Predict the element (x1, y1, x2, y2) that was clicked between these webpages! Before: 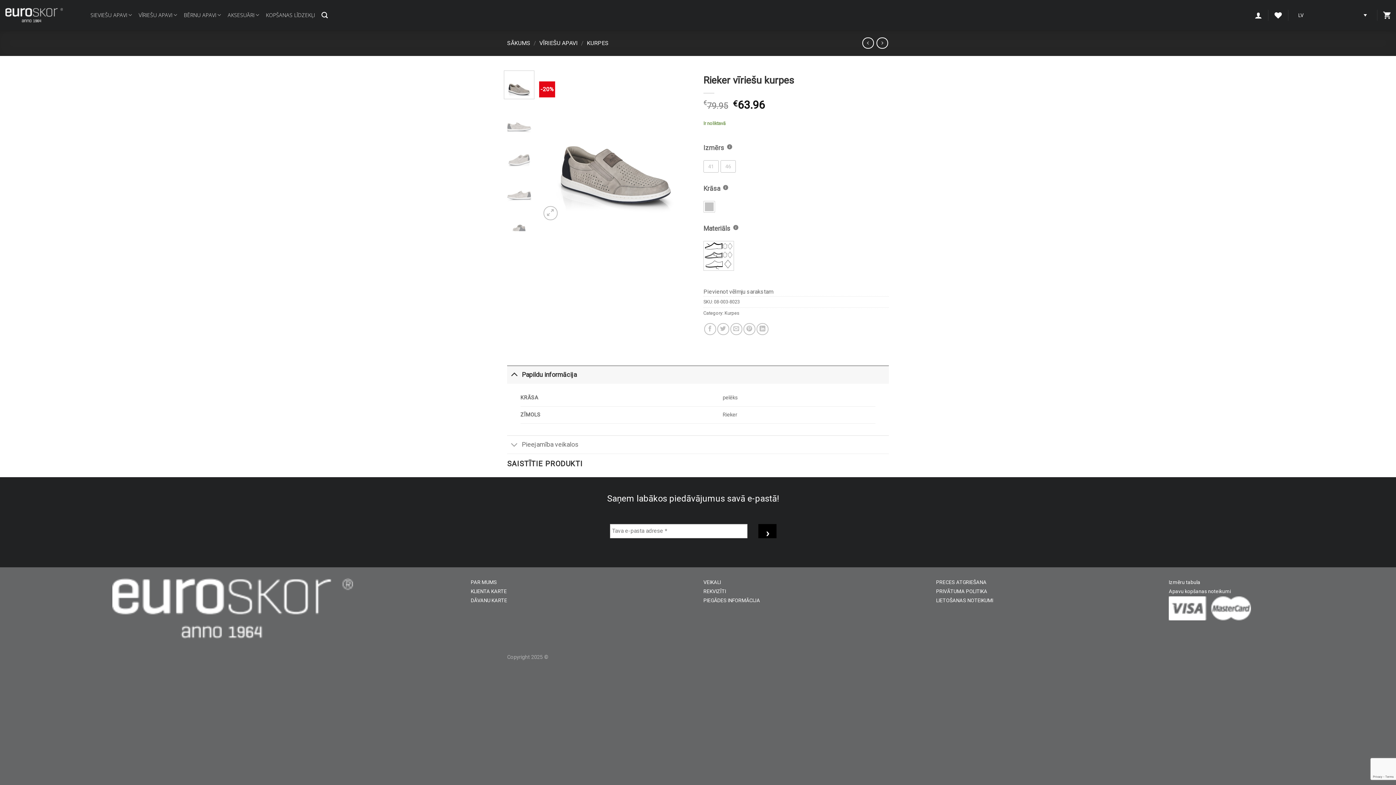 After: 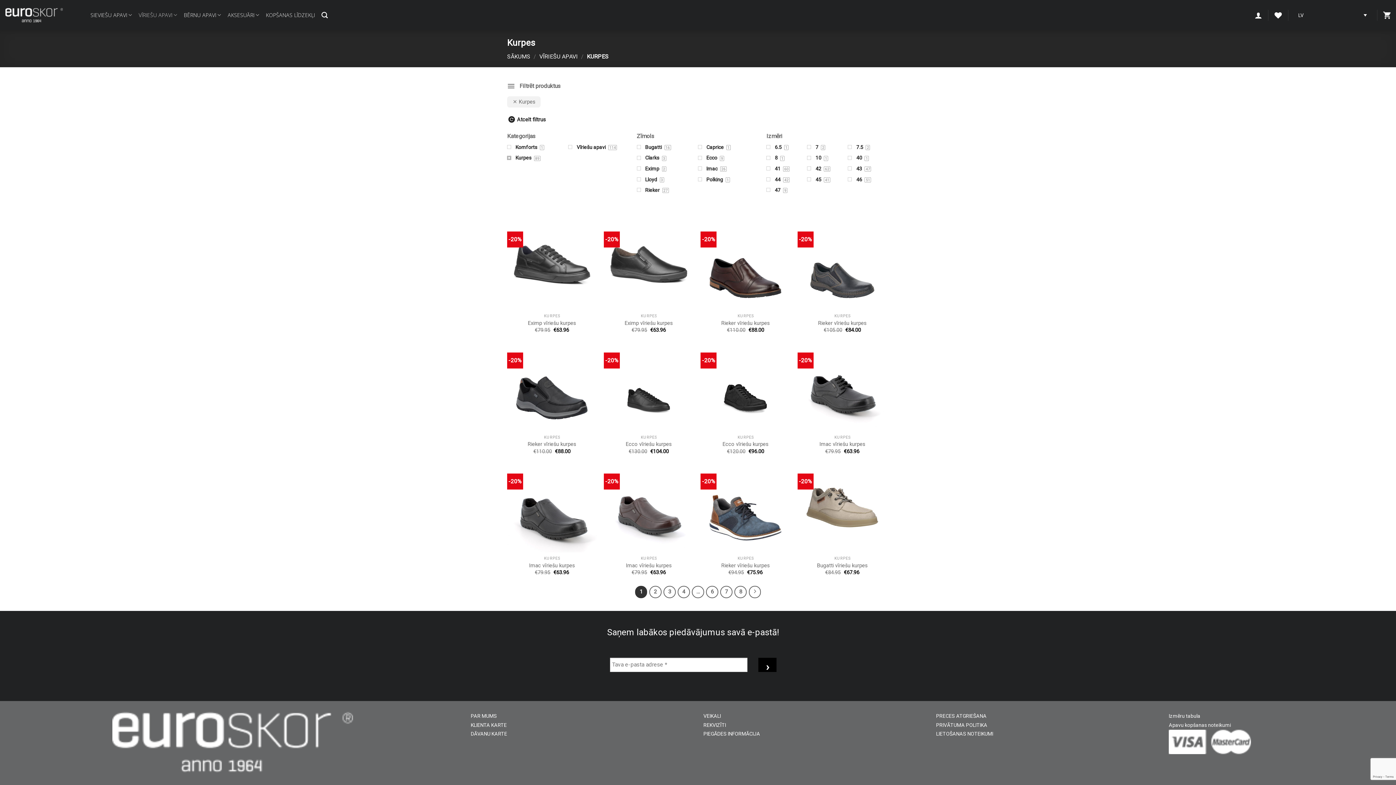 Action: bbox: (586, 39, 608, 46) label: KURPES